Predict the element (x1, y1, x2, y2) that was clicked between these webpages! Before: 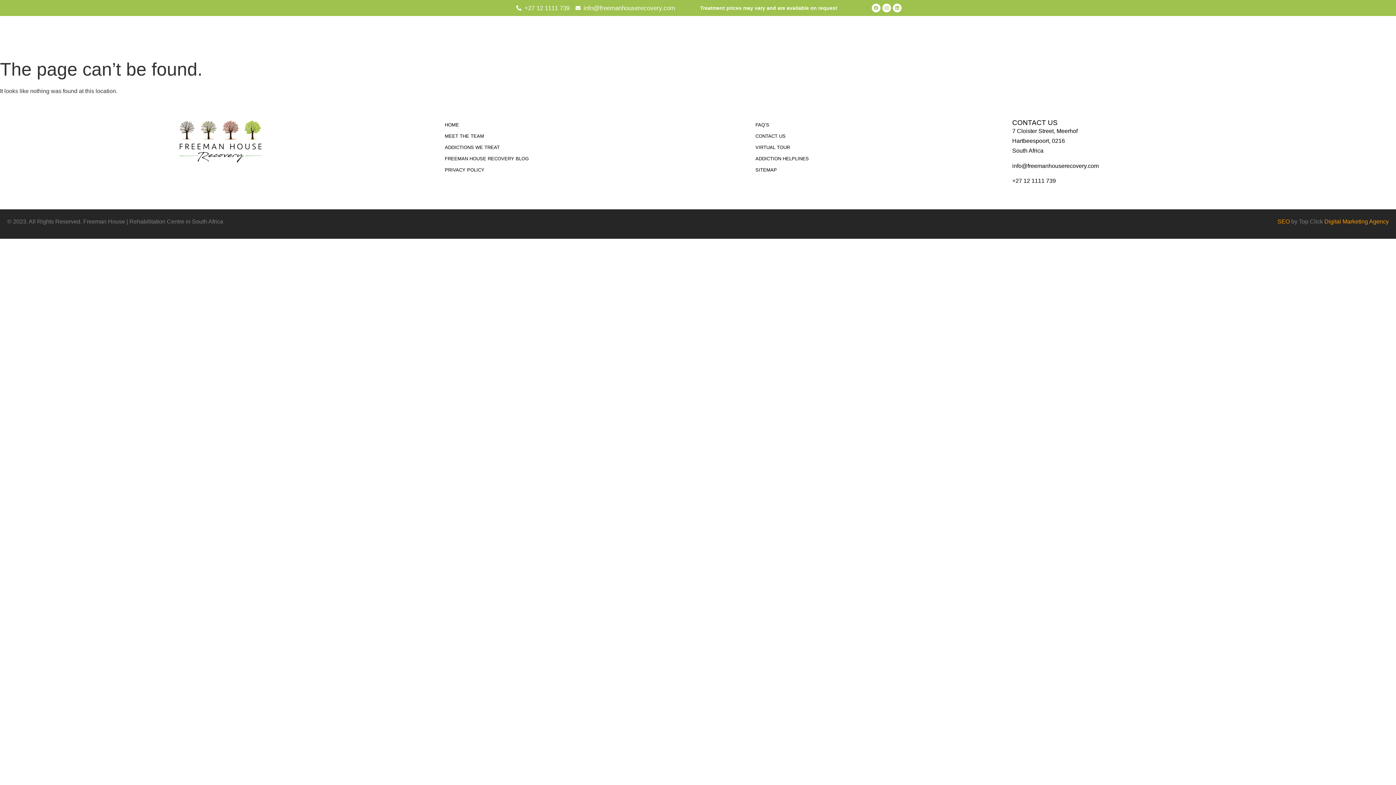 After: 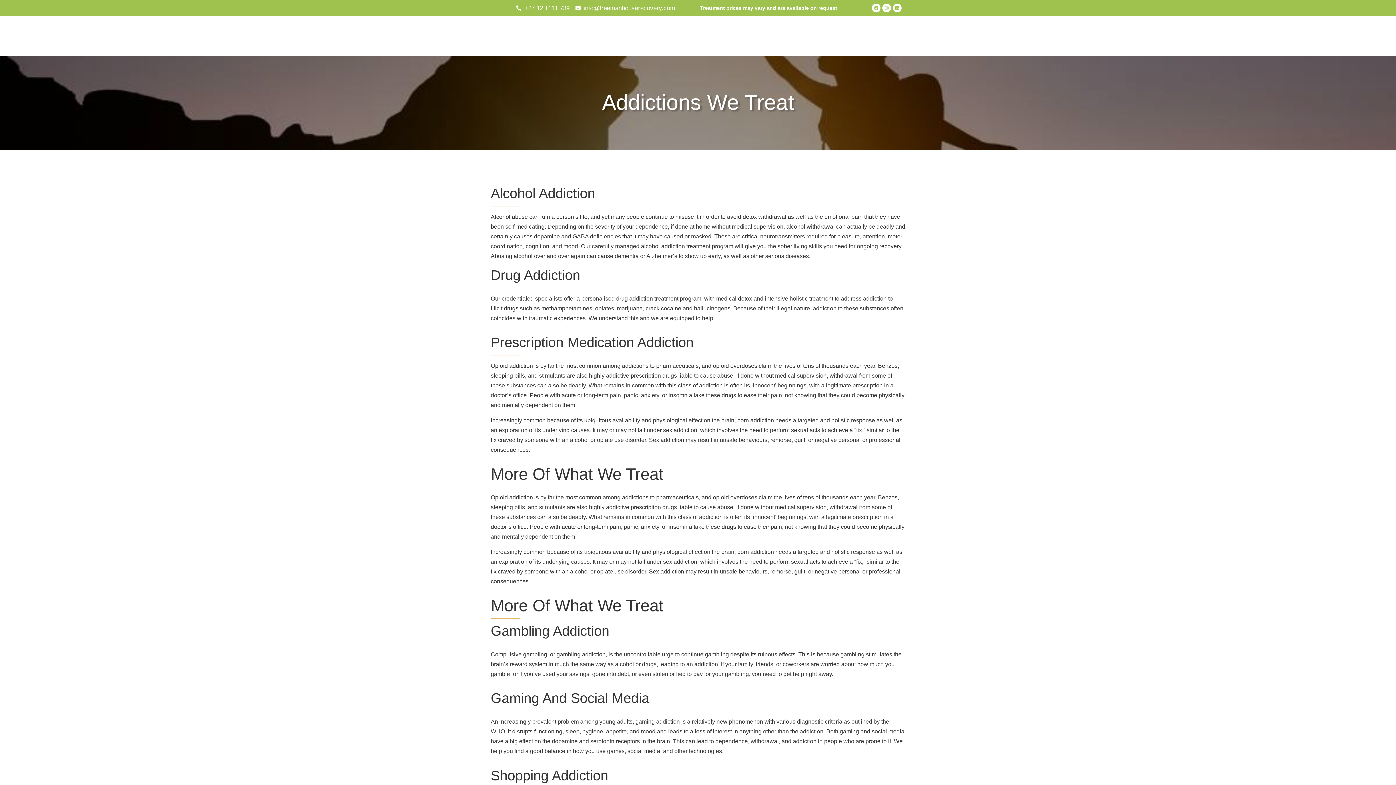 Action: label: ADDICTIONS WE TREAT bbox: (444, 141, 748, 153)